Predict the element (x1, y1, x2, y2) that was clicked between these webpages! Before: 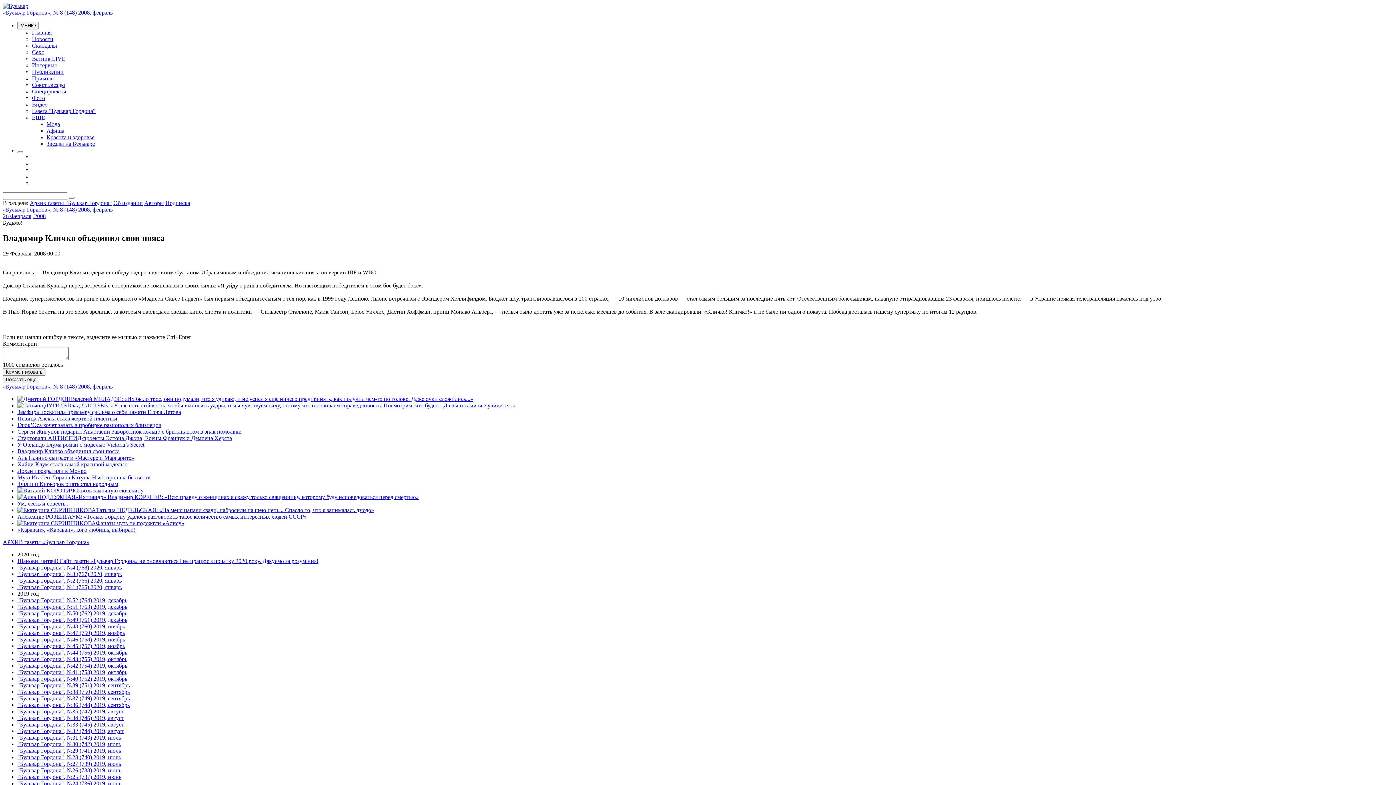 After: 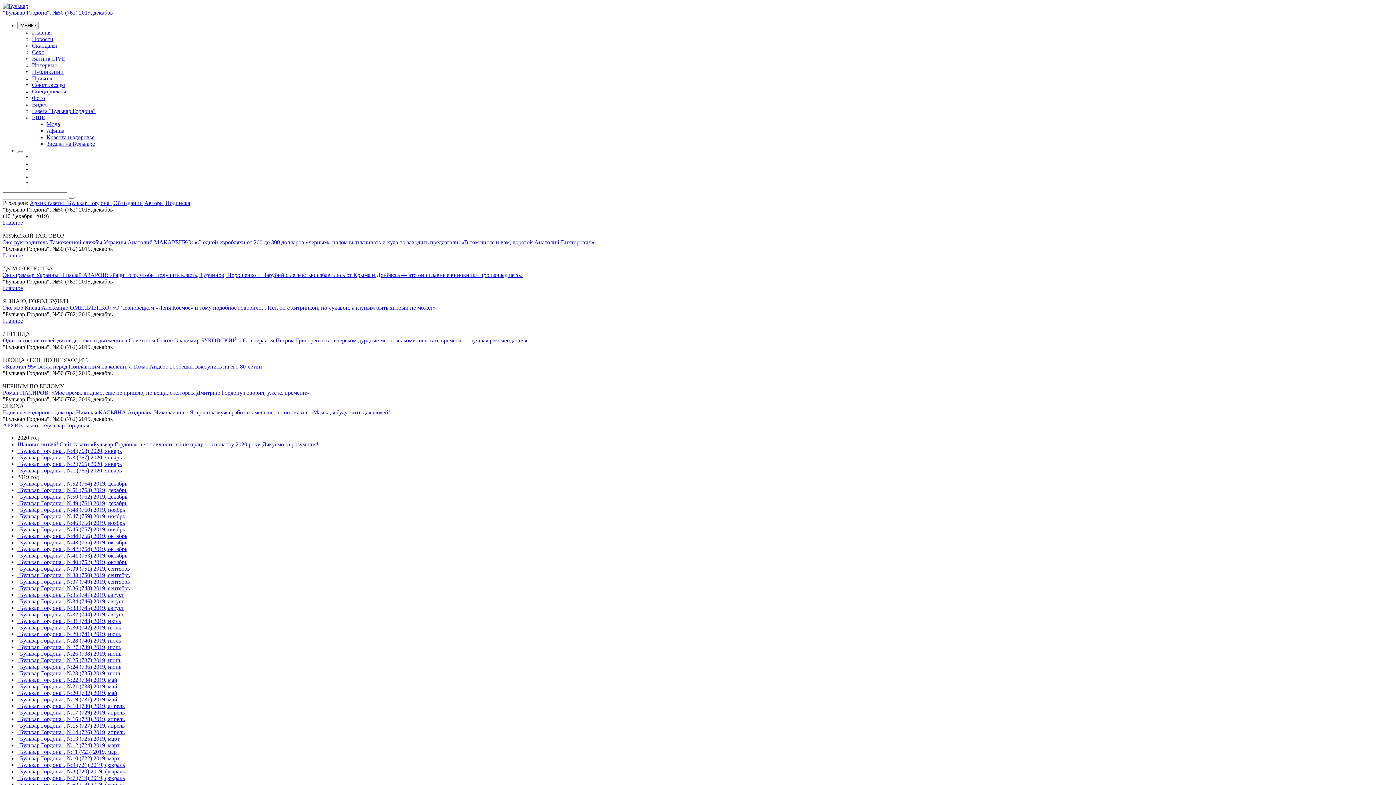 Action: label: "Бульвар Гордона", №50 (762) 2019, декабрь bbox: (17, 610, 127, 616)